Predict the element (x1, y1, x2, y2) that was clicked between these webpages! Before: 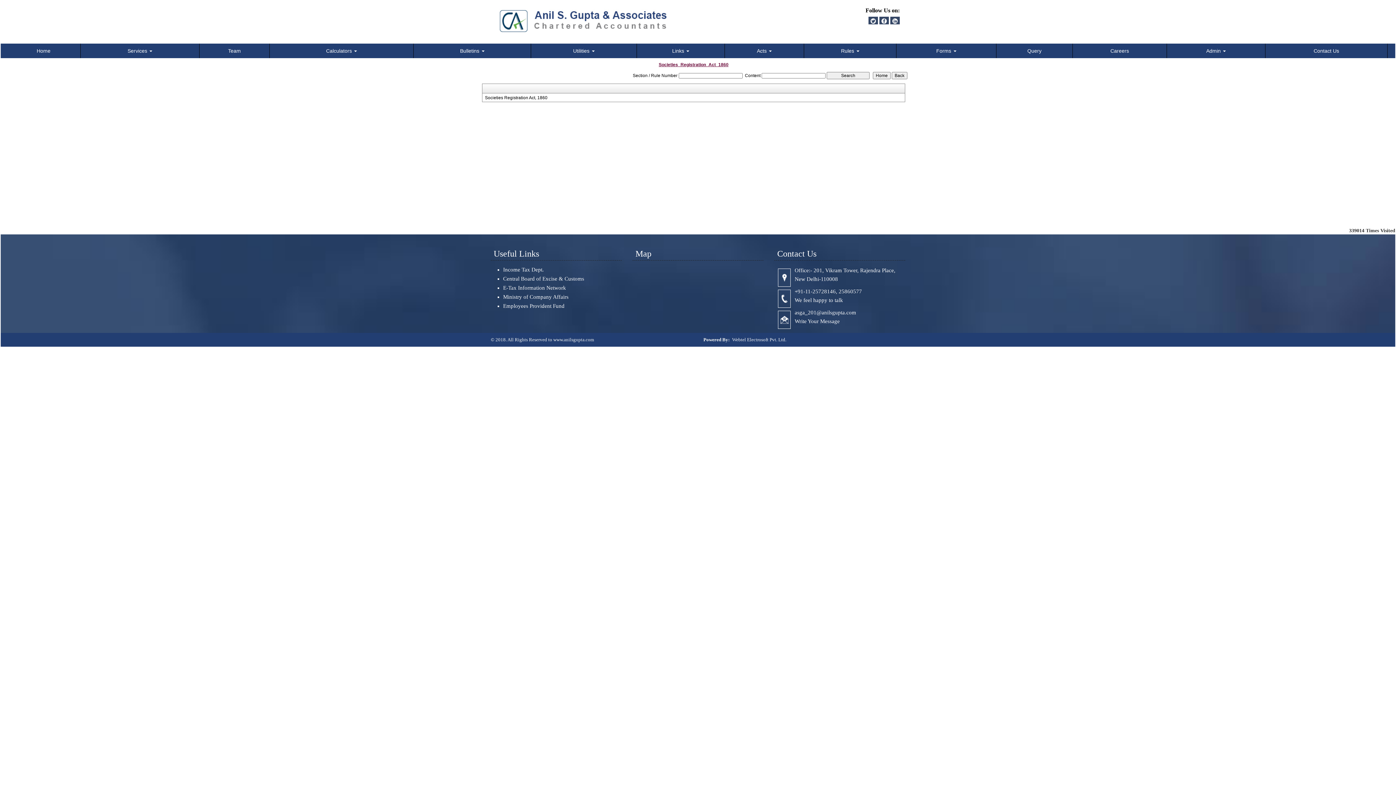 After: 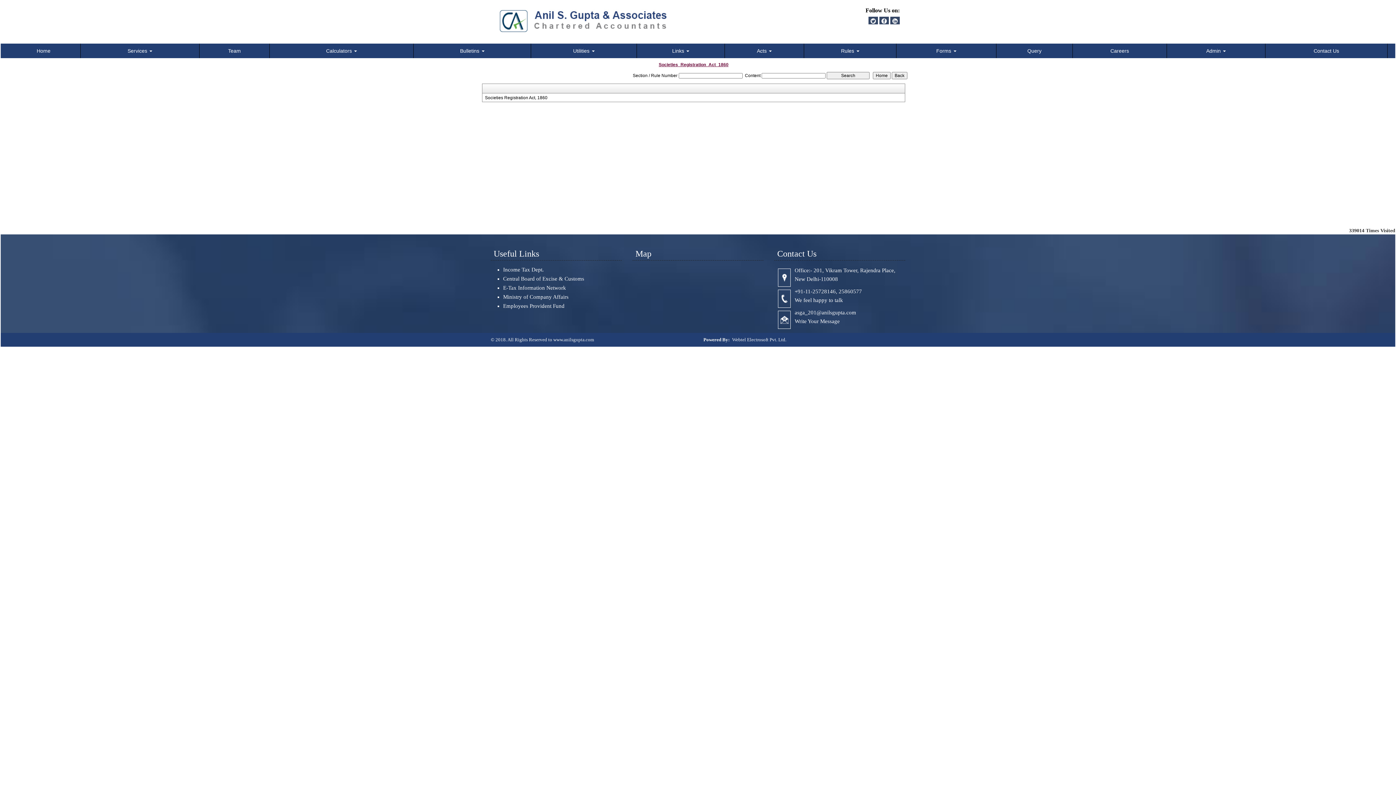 Action: label: Income Tax Dept. bbox: (503, 266, 544, 272)